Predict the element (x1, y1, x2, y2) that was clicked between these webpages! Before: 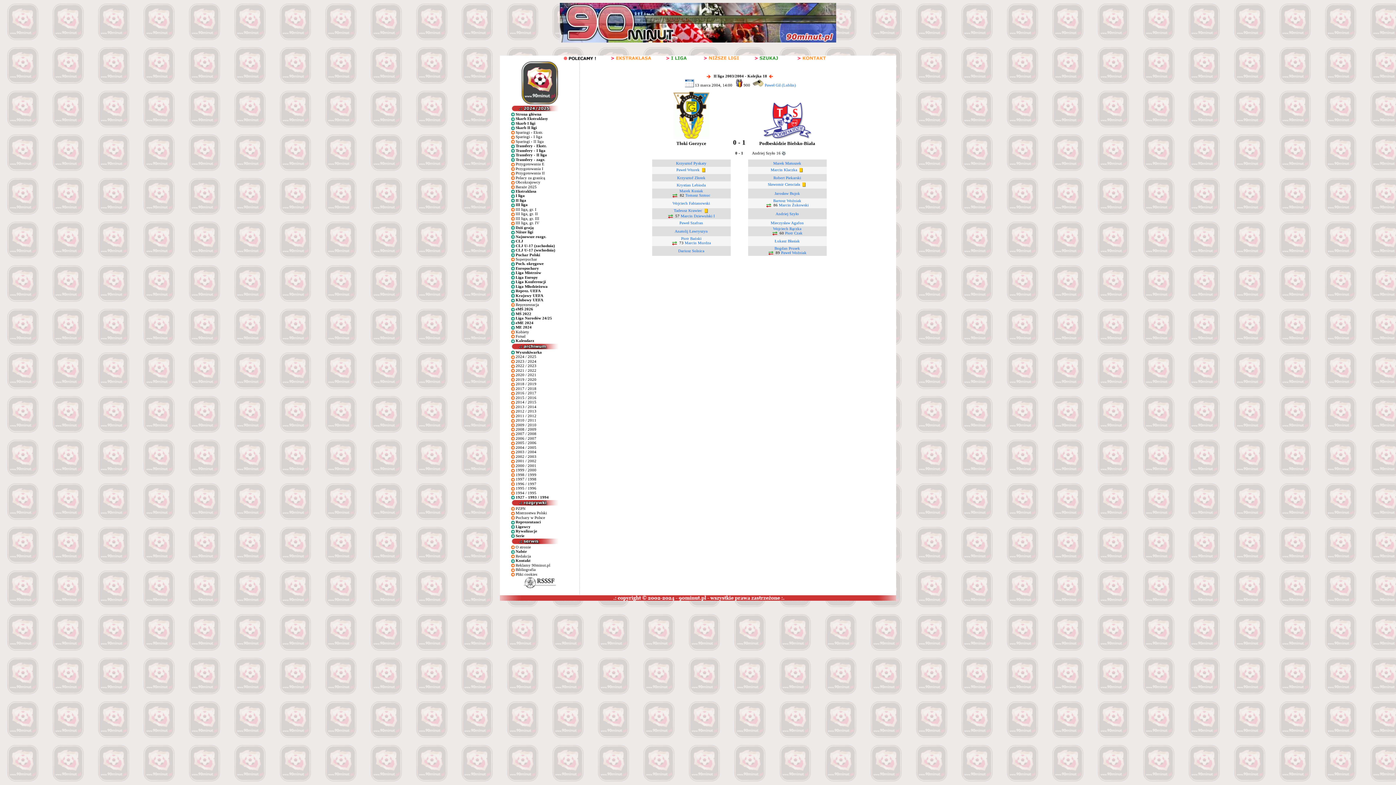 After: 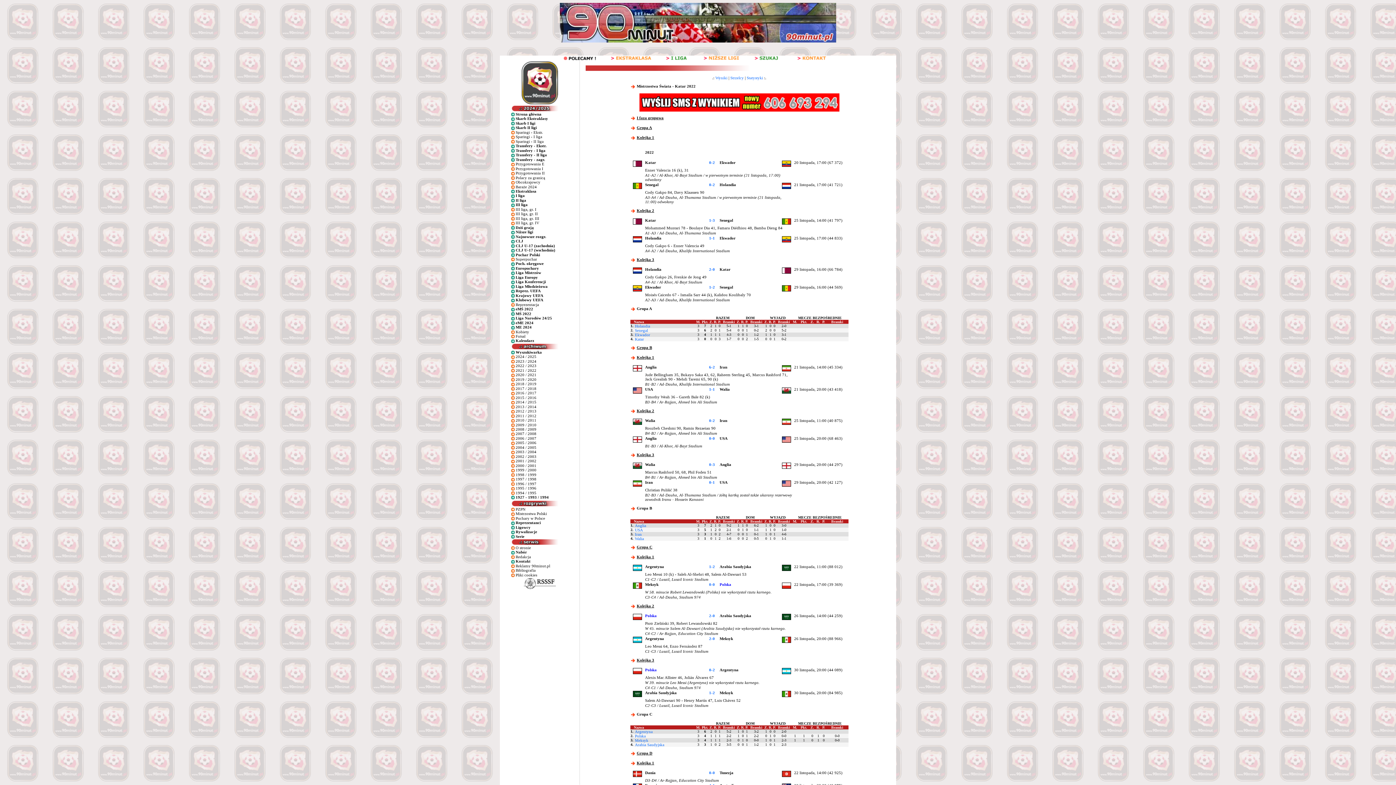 Action: bbox: (515, 311, 531, 315) label: MŚ 2022